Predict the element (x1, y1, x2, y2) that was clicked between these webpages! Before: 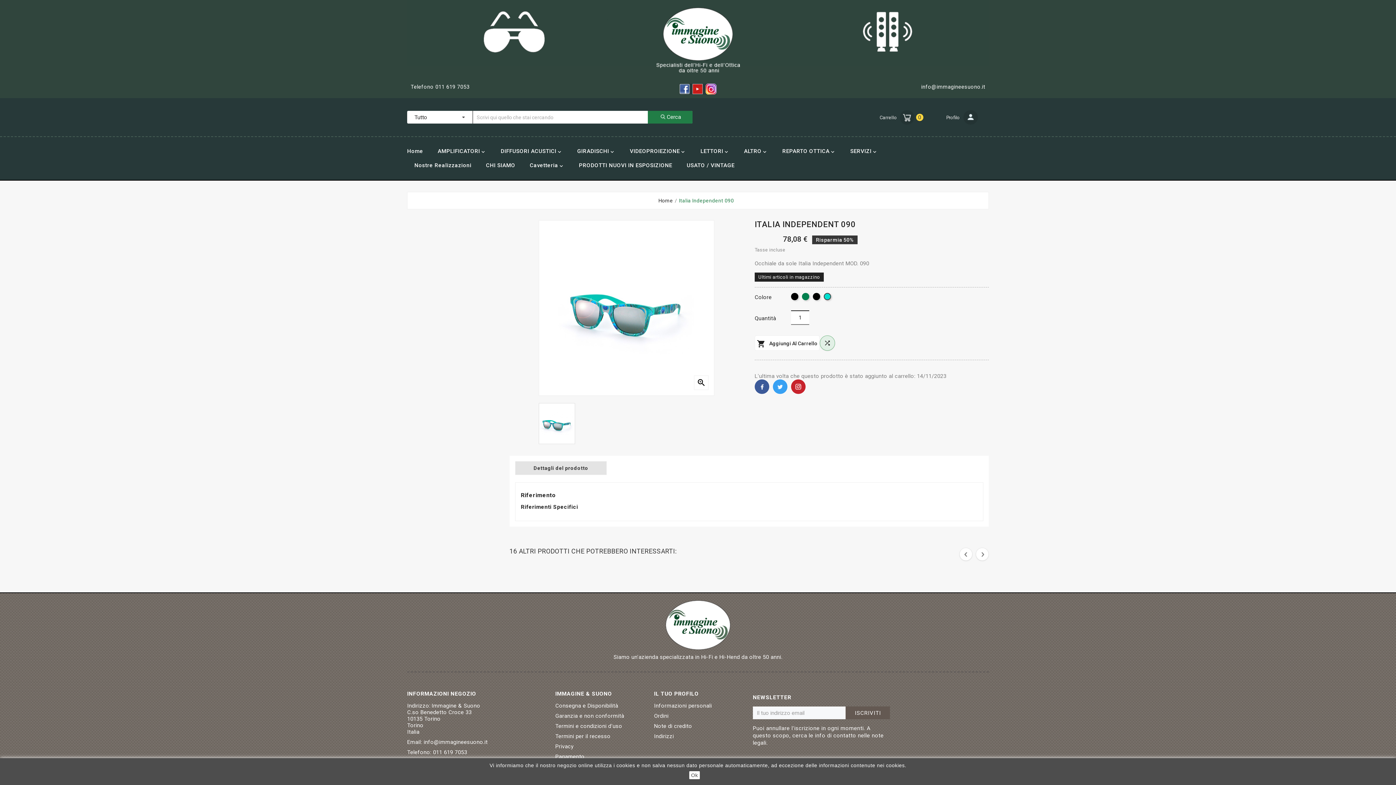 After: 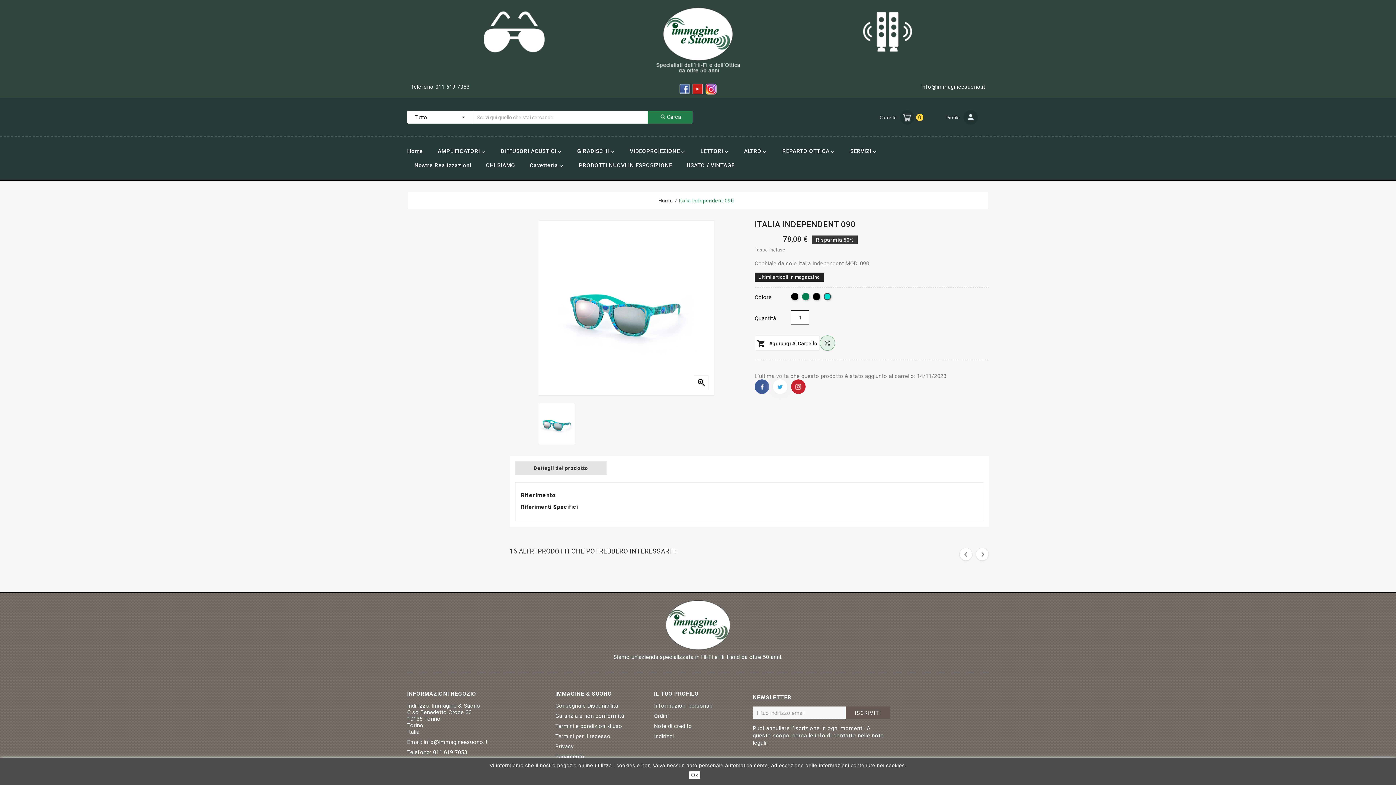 Action: bbox: (773, 379, 787, 394) label: Twitter